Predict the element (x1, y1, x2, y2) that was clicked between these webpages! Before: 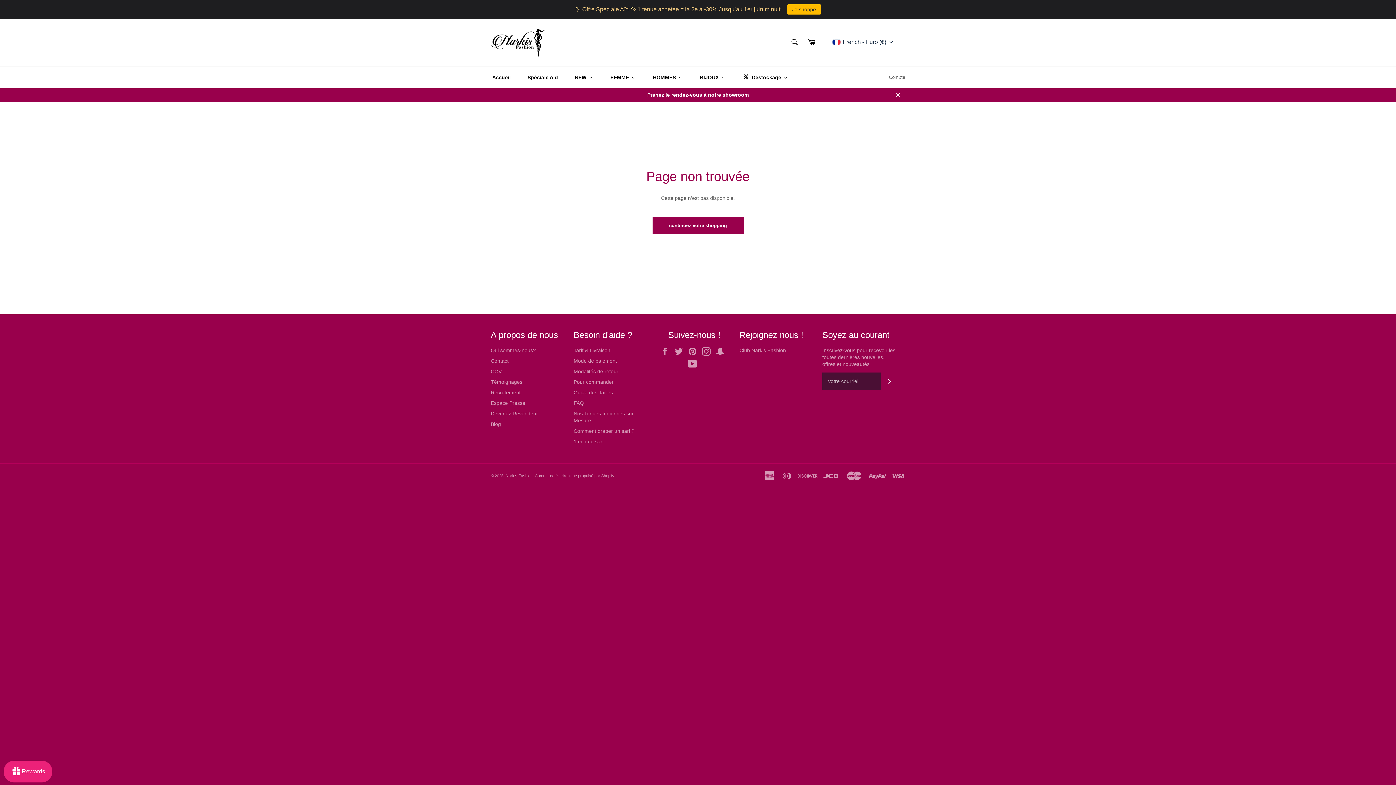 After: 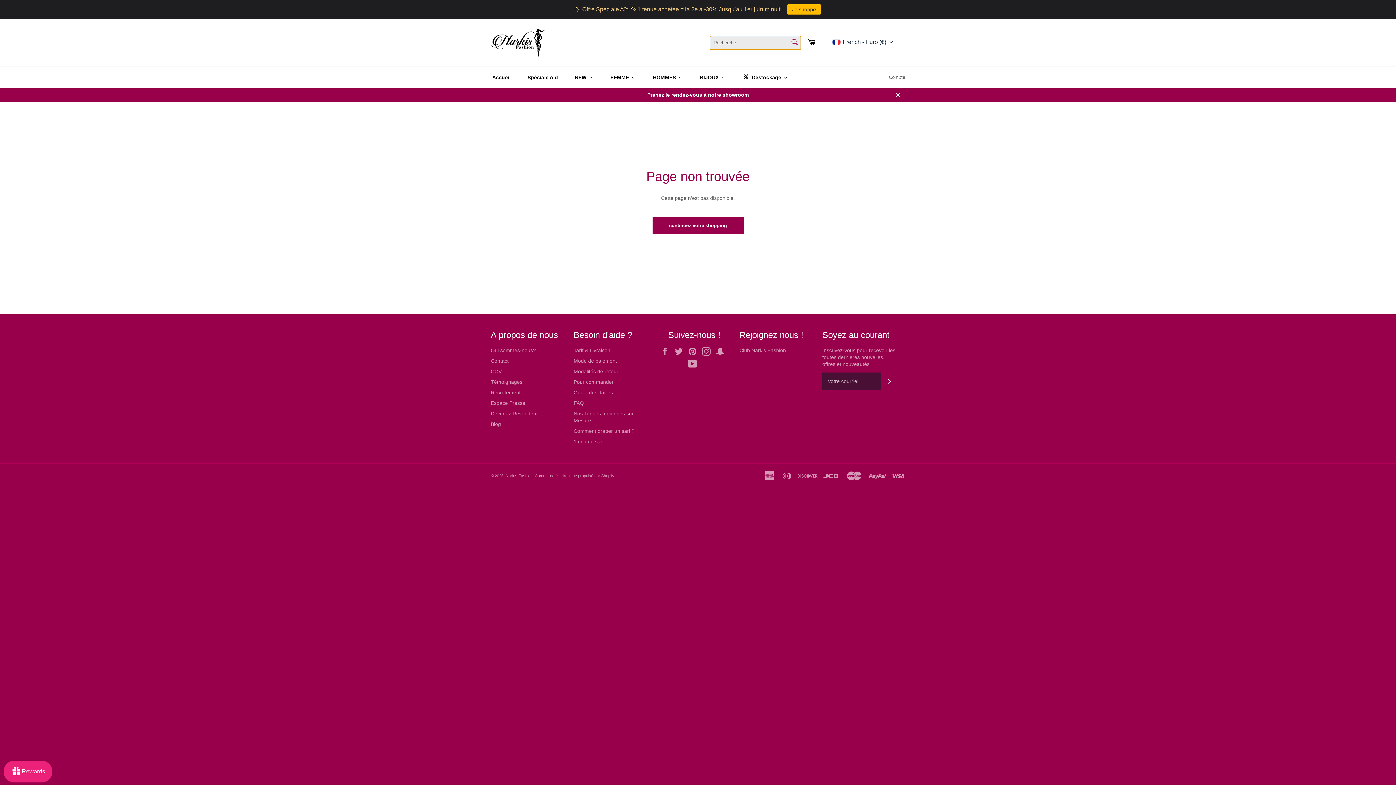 Action: bbox: (787, 34, 802, 49) label: Recherche